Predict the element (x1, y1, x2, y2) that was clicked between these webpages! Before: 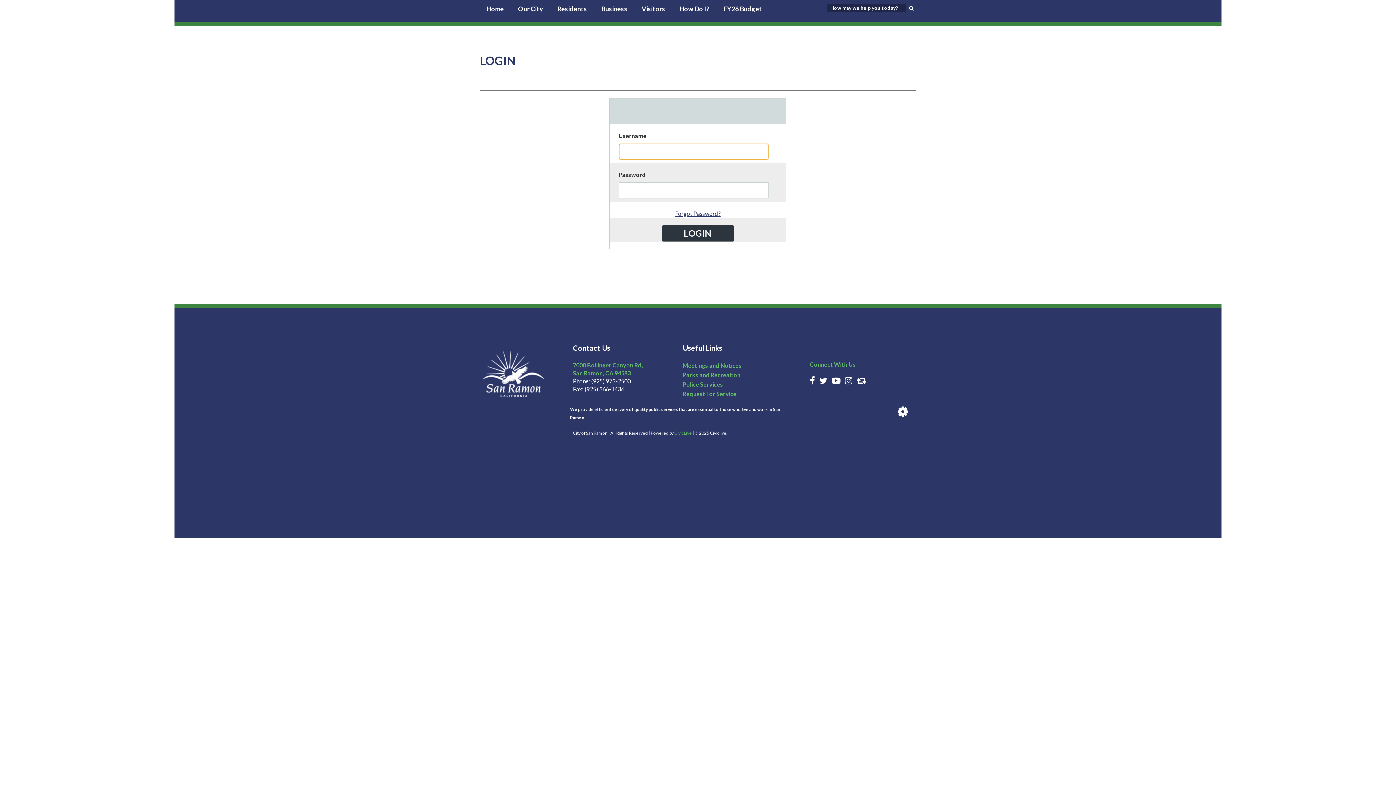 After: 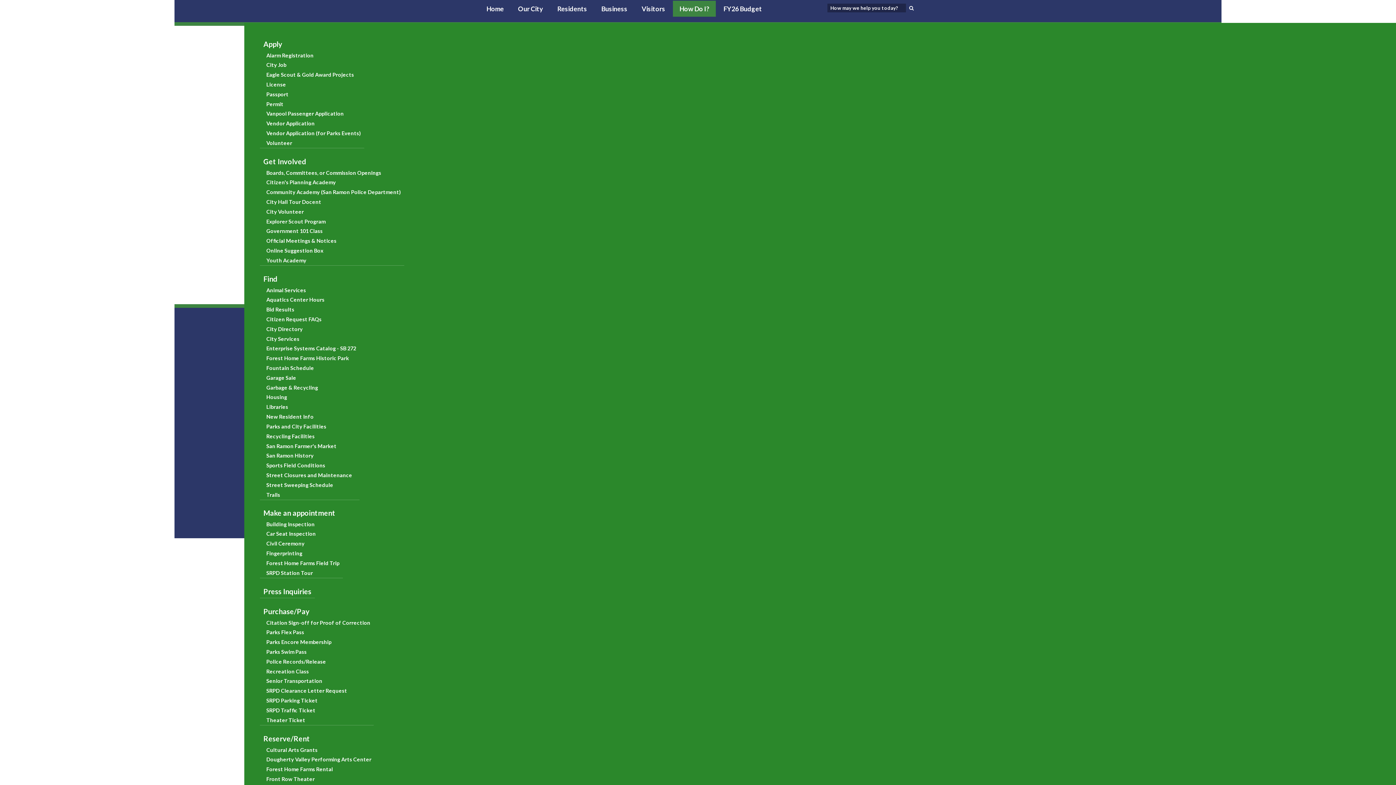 Action: bbox: (673, 0, 716, 16) label: How Do I?